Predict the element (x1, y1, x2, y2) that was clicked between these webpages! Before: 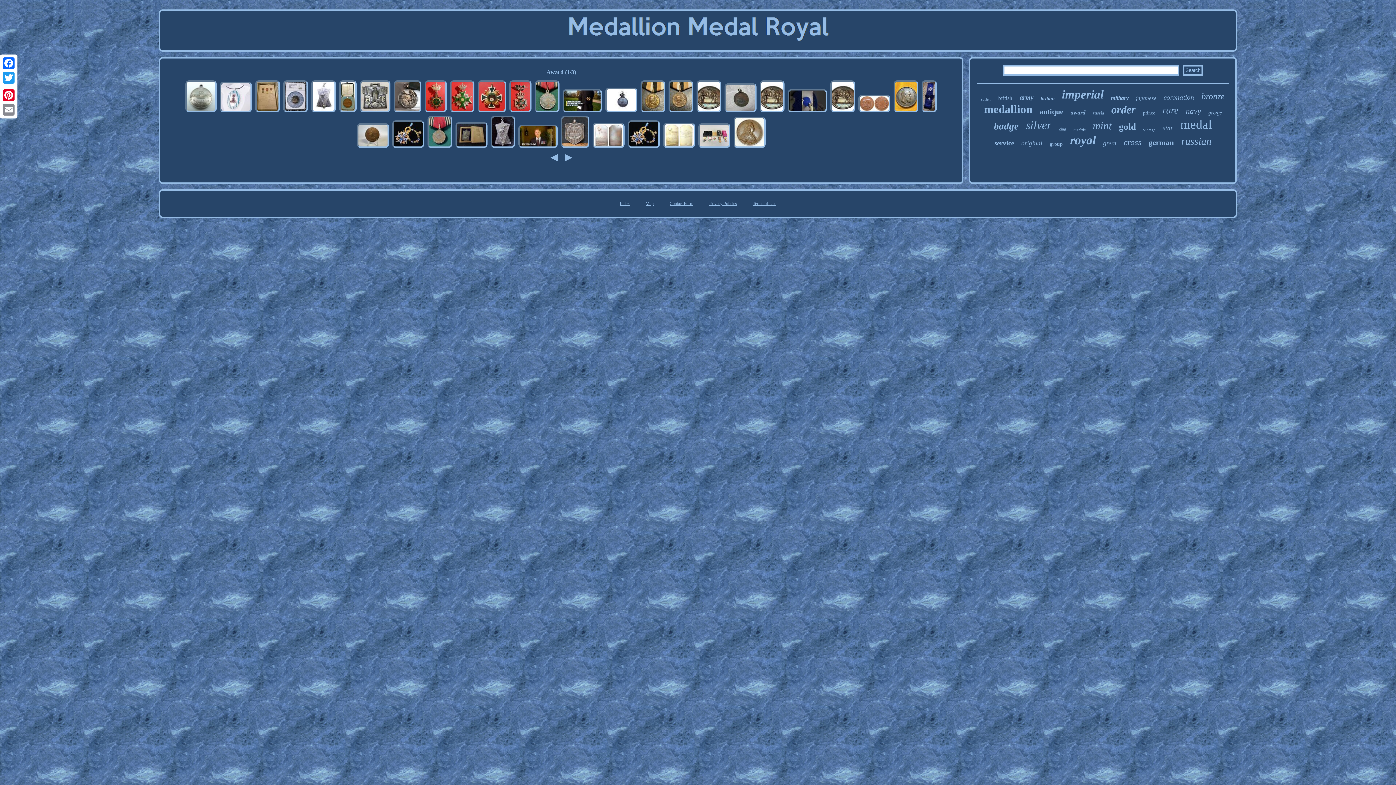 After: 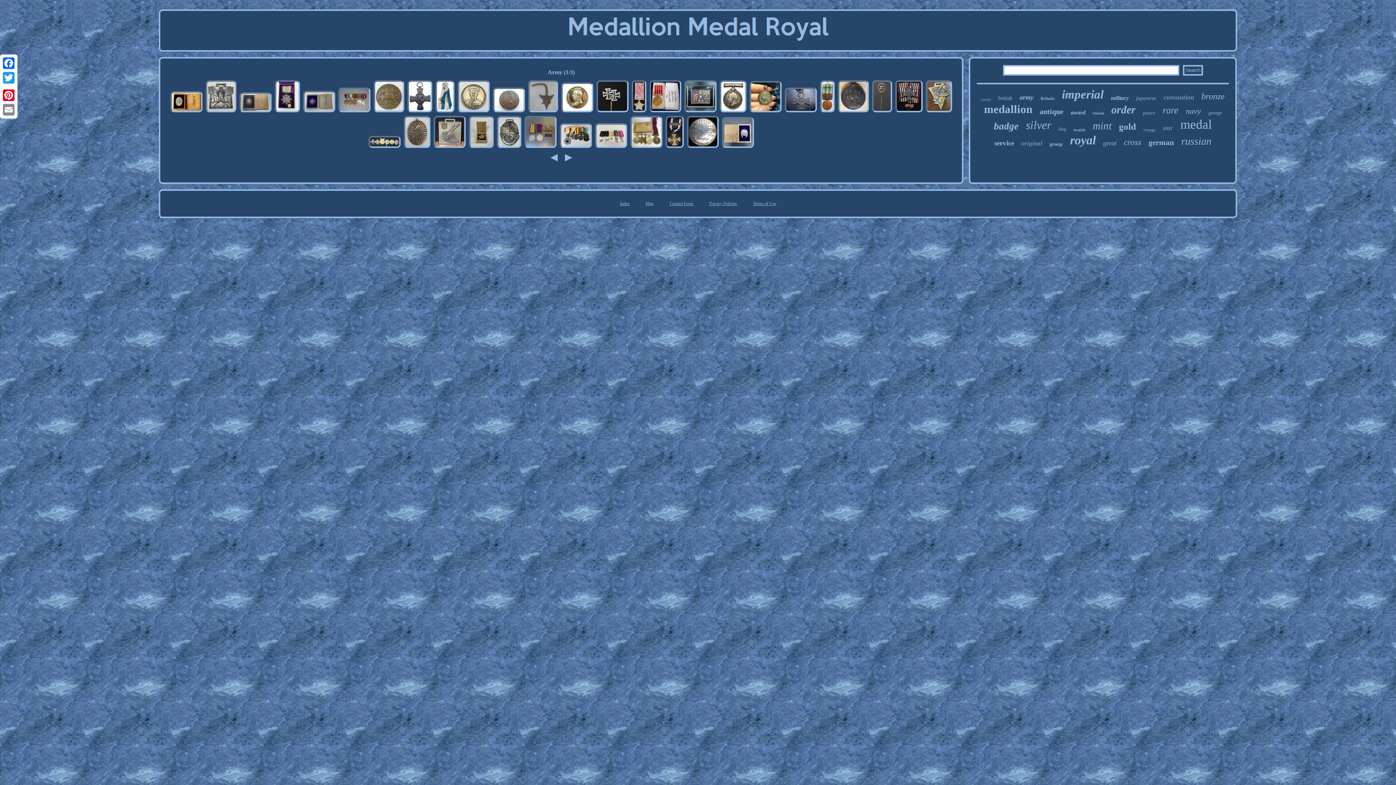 Action: label: army bbox: (1019, 93, 1033, 101)